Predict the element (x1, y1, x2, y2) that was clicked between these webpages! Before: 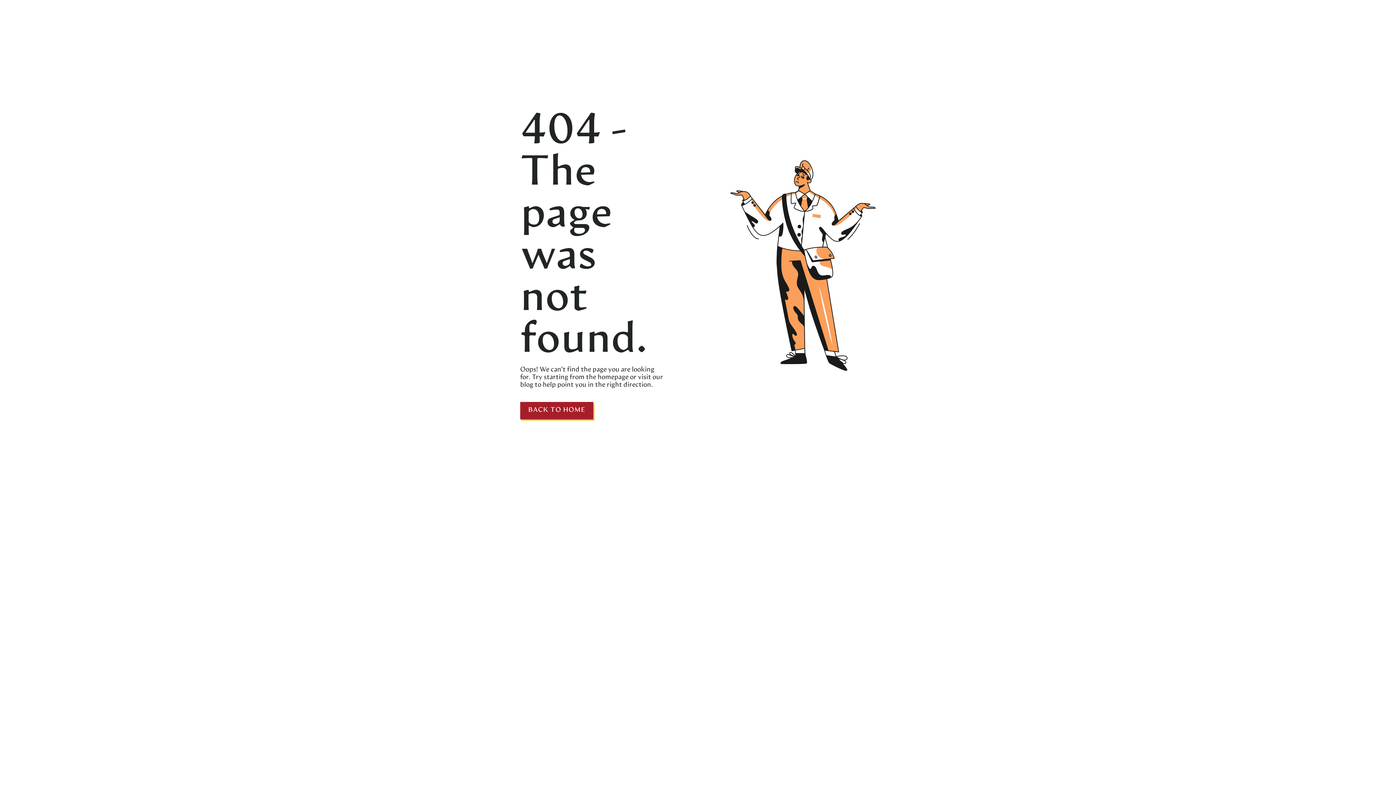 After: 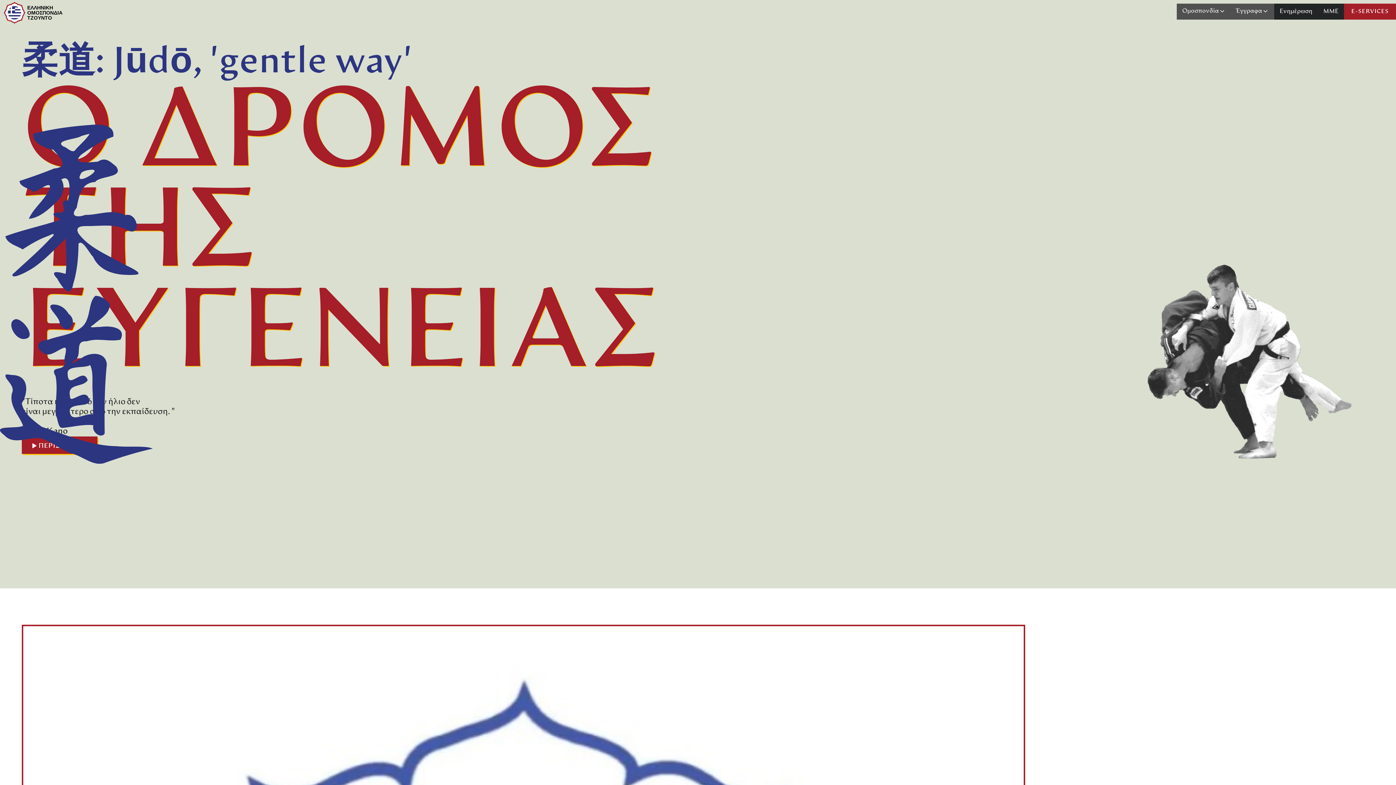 Action: label:  homepage bbox: (596, 374, 628, 381)